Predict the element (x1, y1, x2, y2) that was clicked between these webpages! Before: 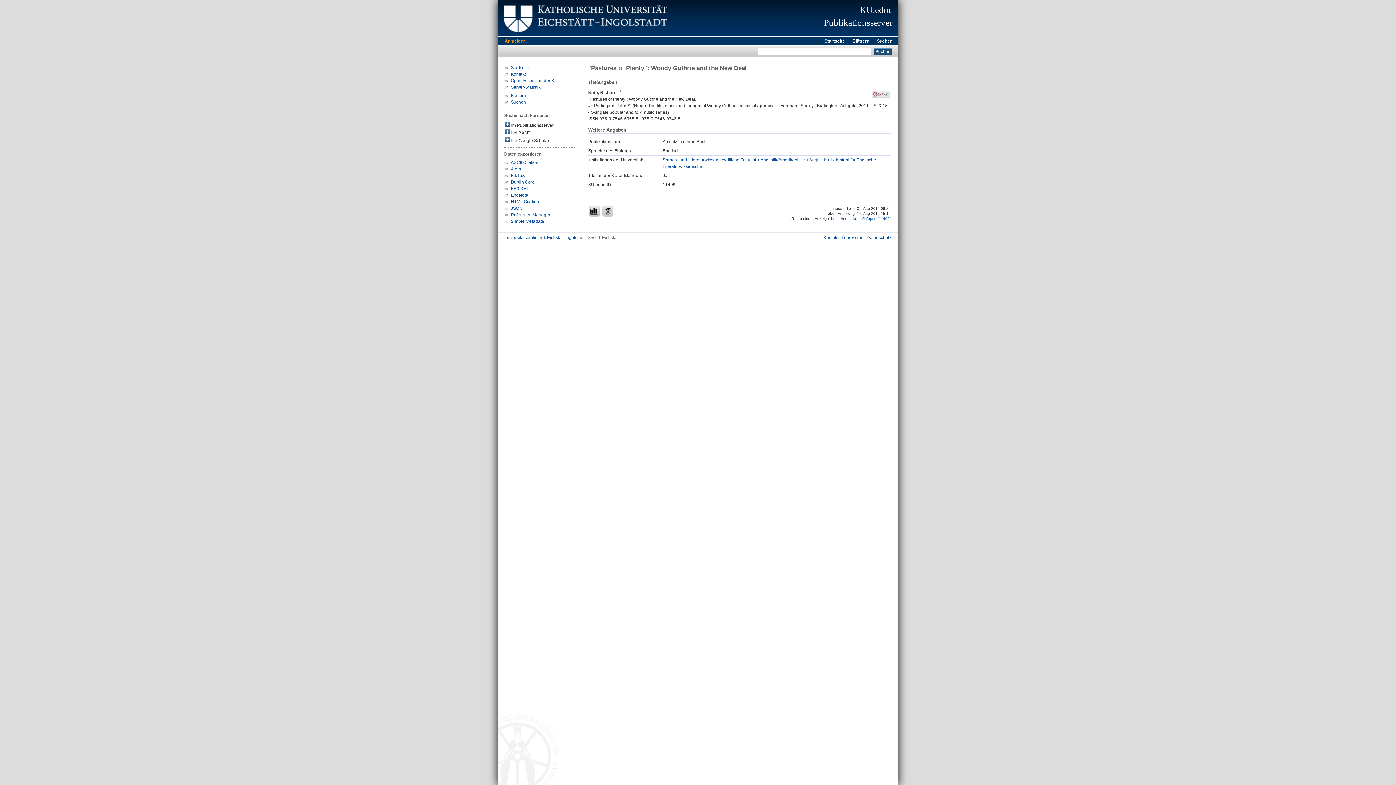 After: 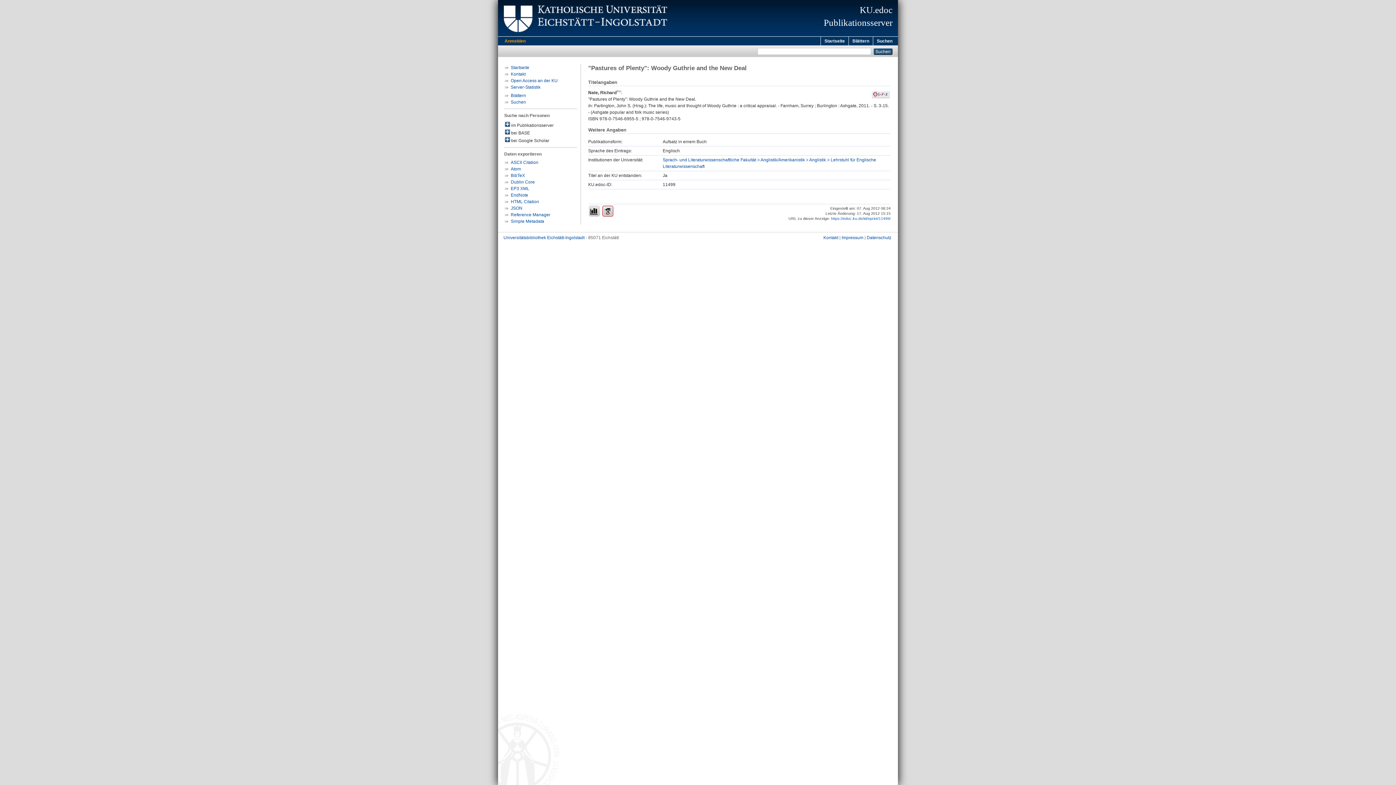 Action: bbox: (602, 205, 613, 216)